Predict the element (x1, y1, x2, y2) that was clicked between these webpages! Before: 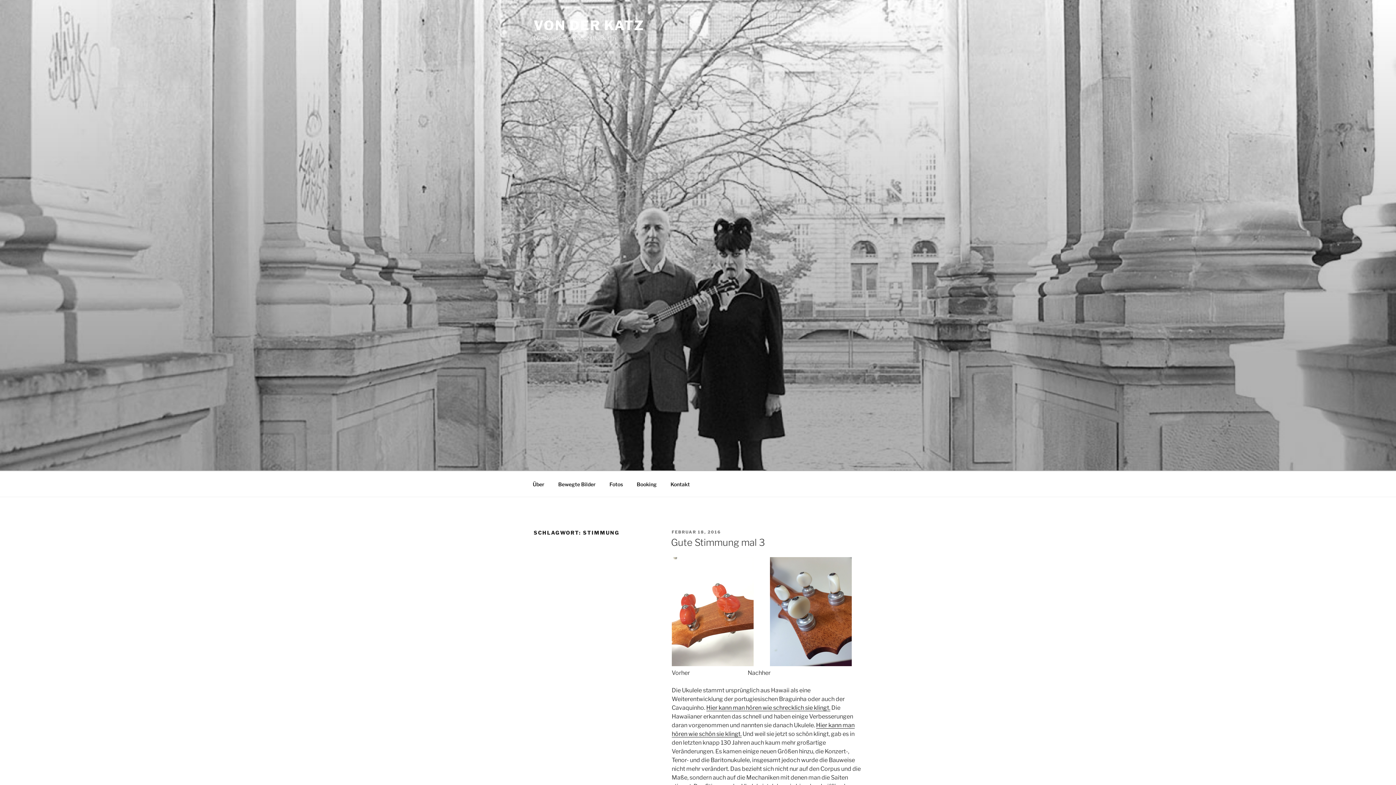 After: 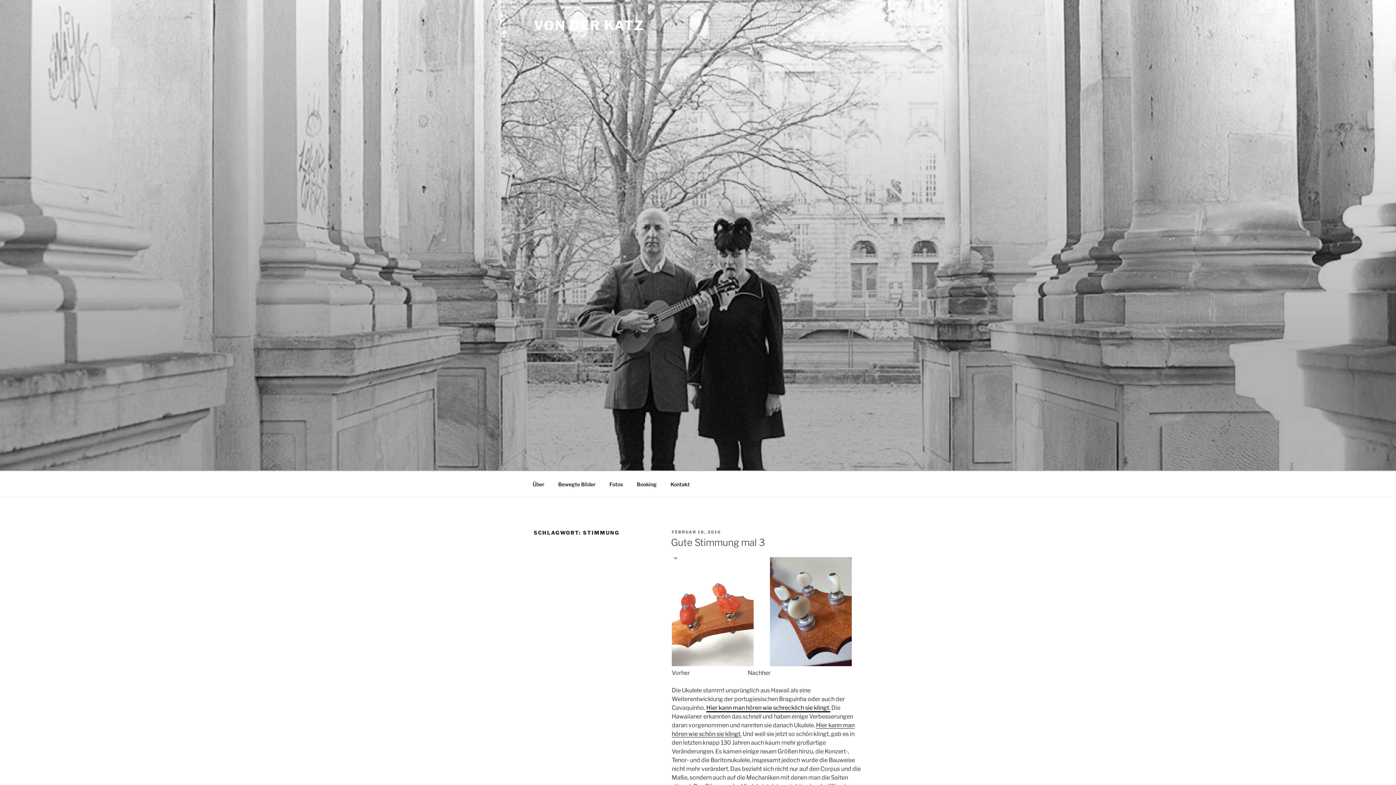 Action: label: Hier kann man hören wie schrecklich sie klingt. bbox: (706, 704, 830, 711)